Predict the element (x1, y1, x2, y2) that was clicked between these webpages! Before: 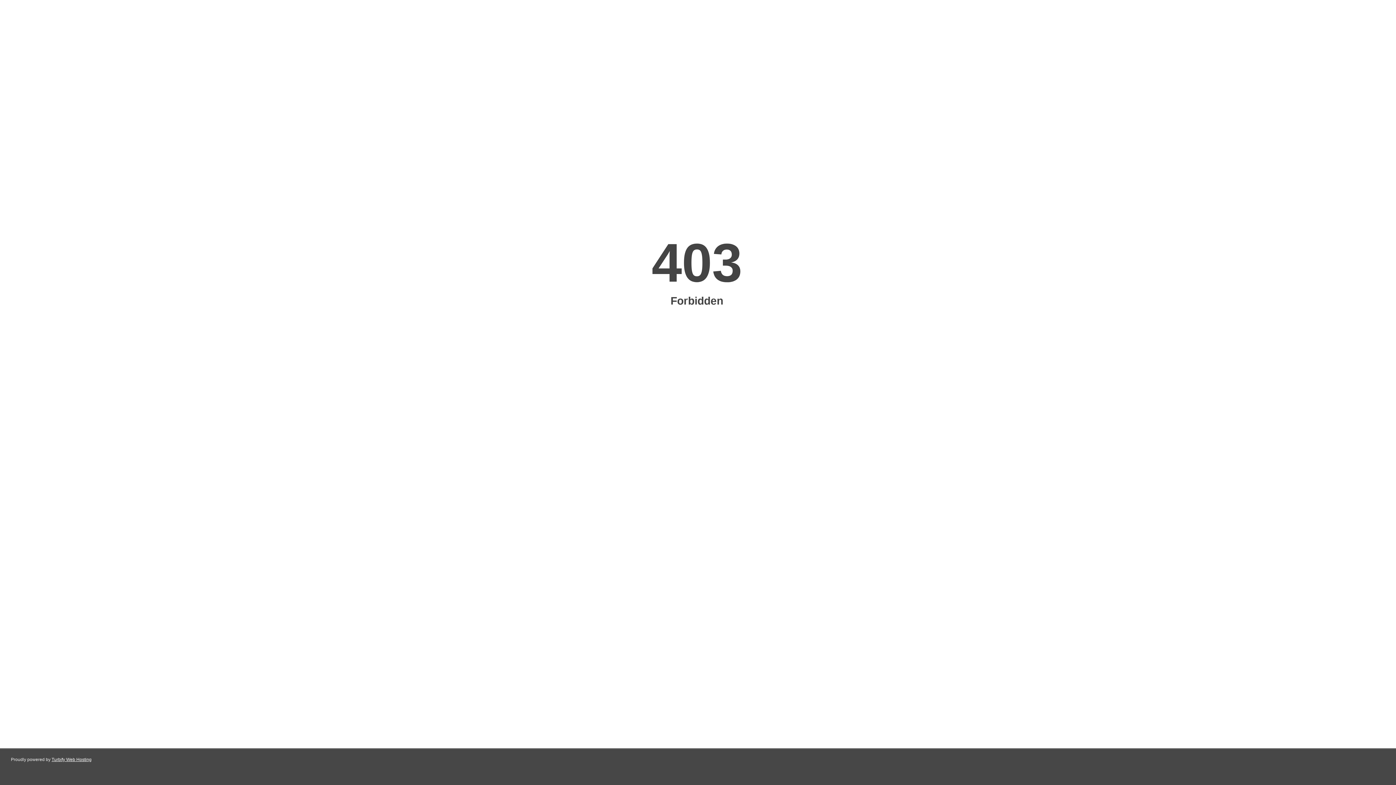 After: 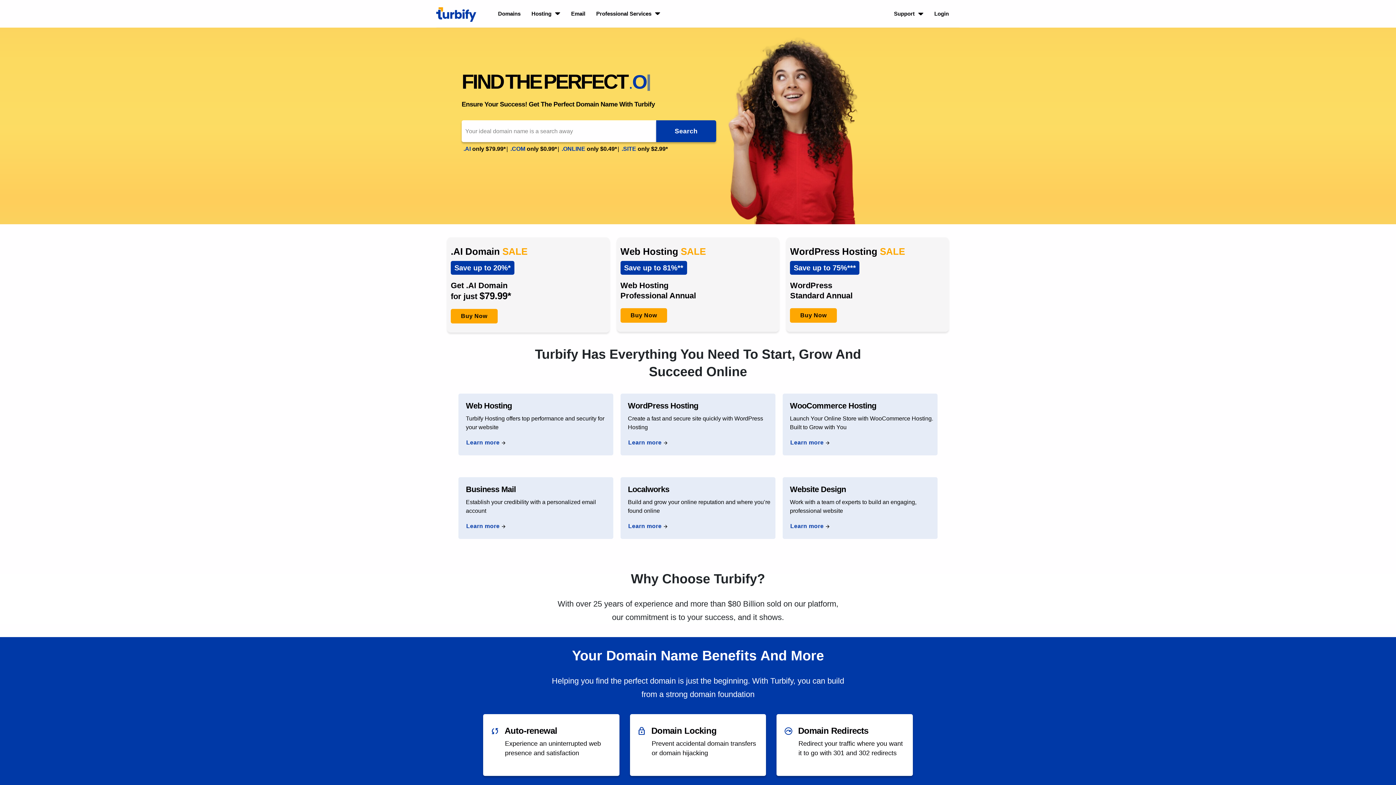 Action: bbox: (51, 757, 91, 762) label: Turbify Web Hosting